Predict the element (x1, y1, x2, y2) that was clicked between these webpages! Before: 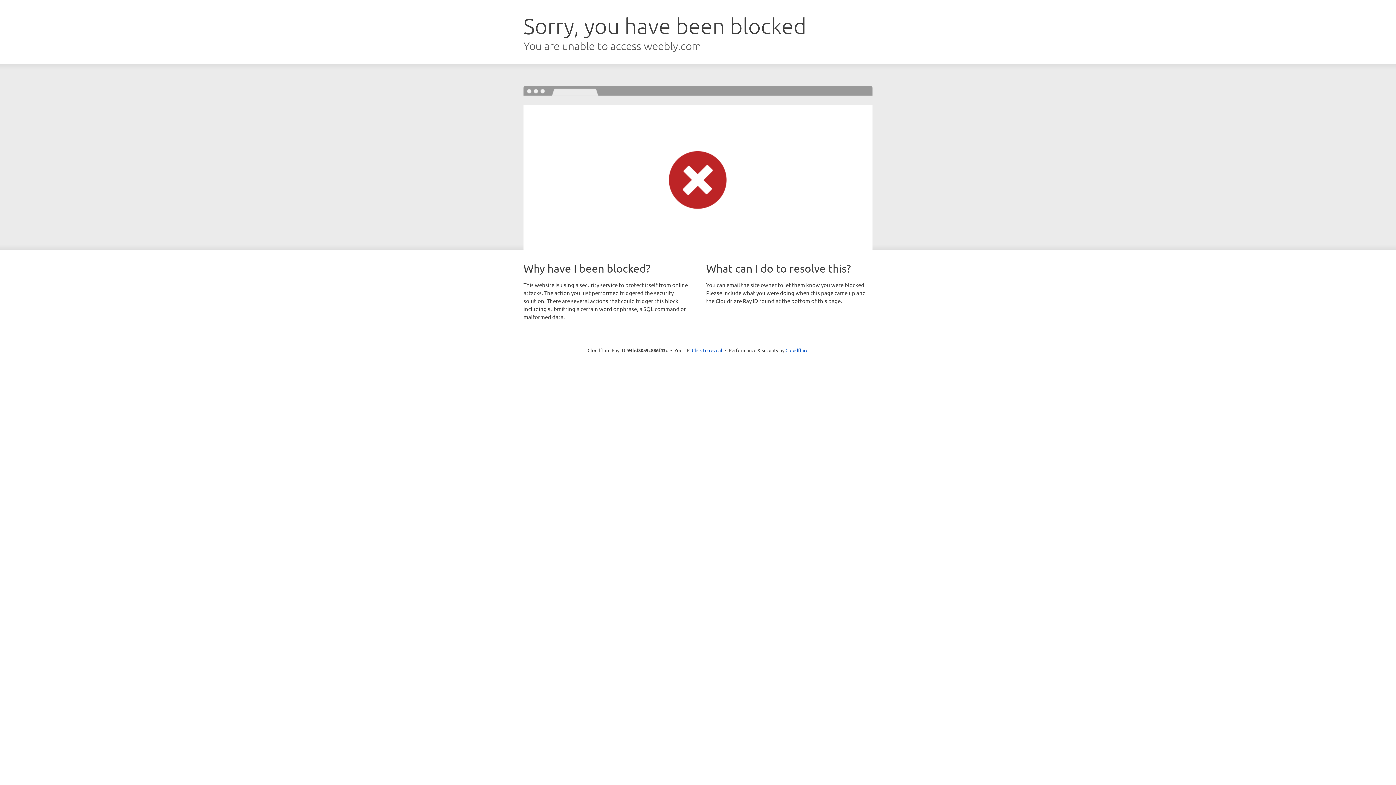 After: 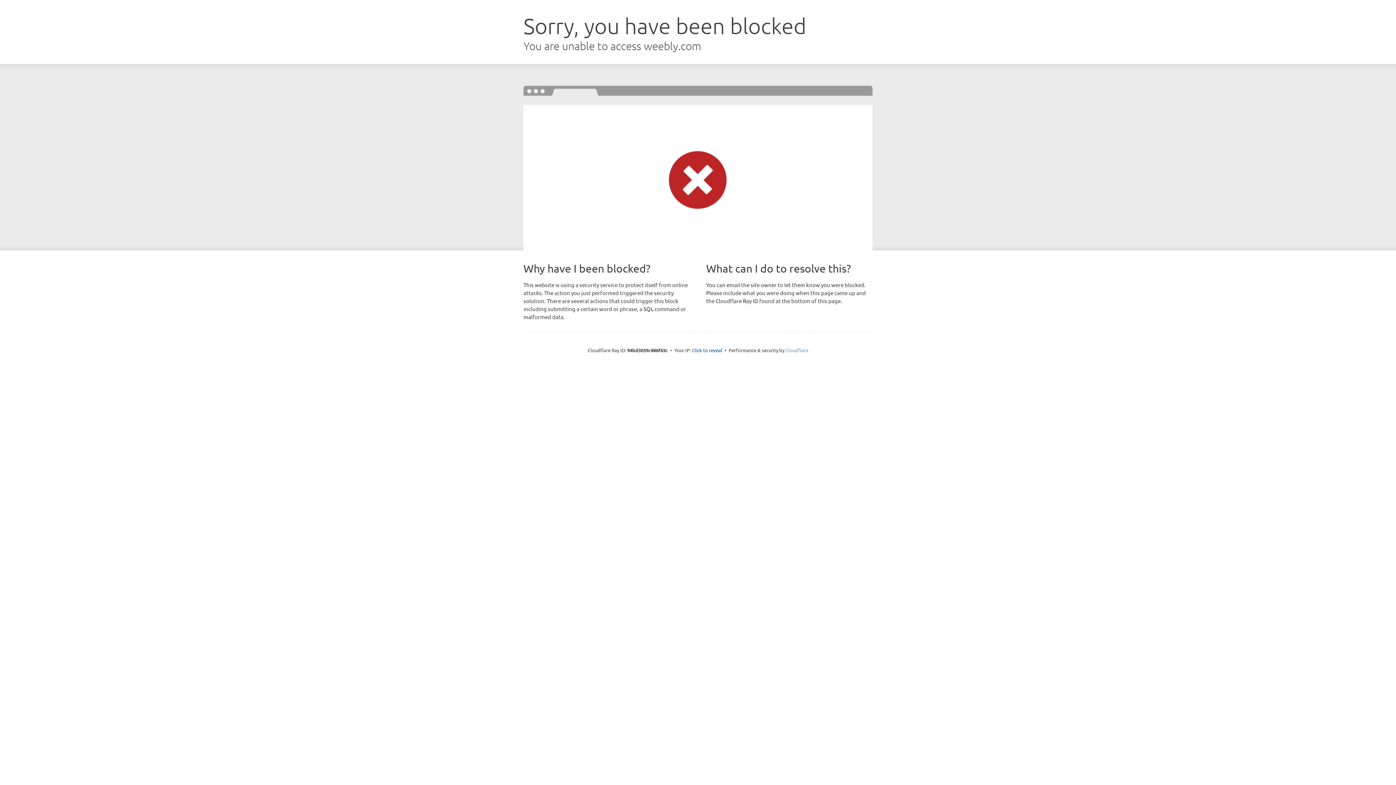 Action: bbox: (785, 347, 808, 353) label: Cloudflare